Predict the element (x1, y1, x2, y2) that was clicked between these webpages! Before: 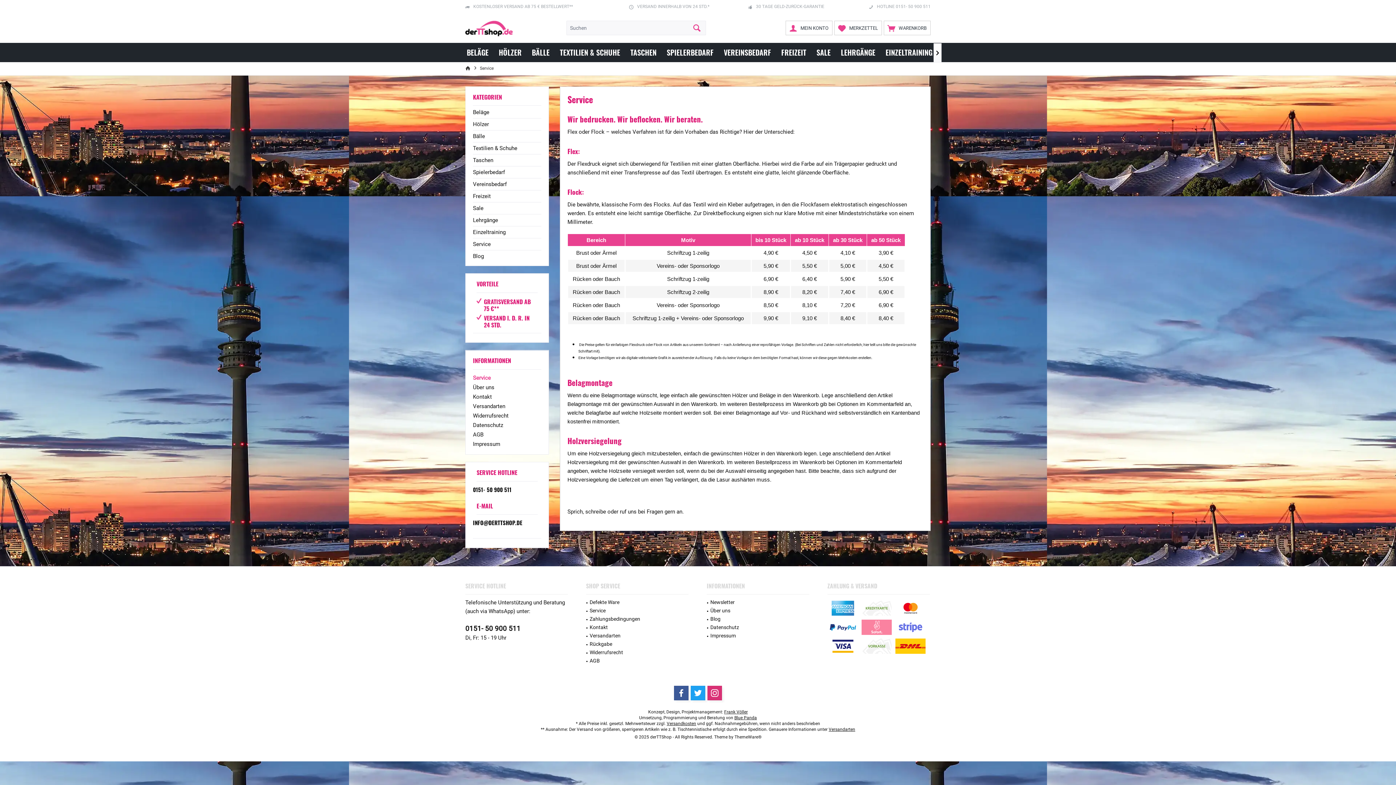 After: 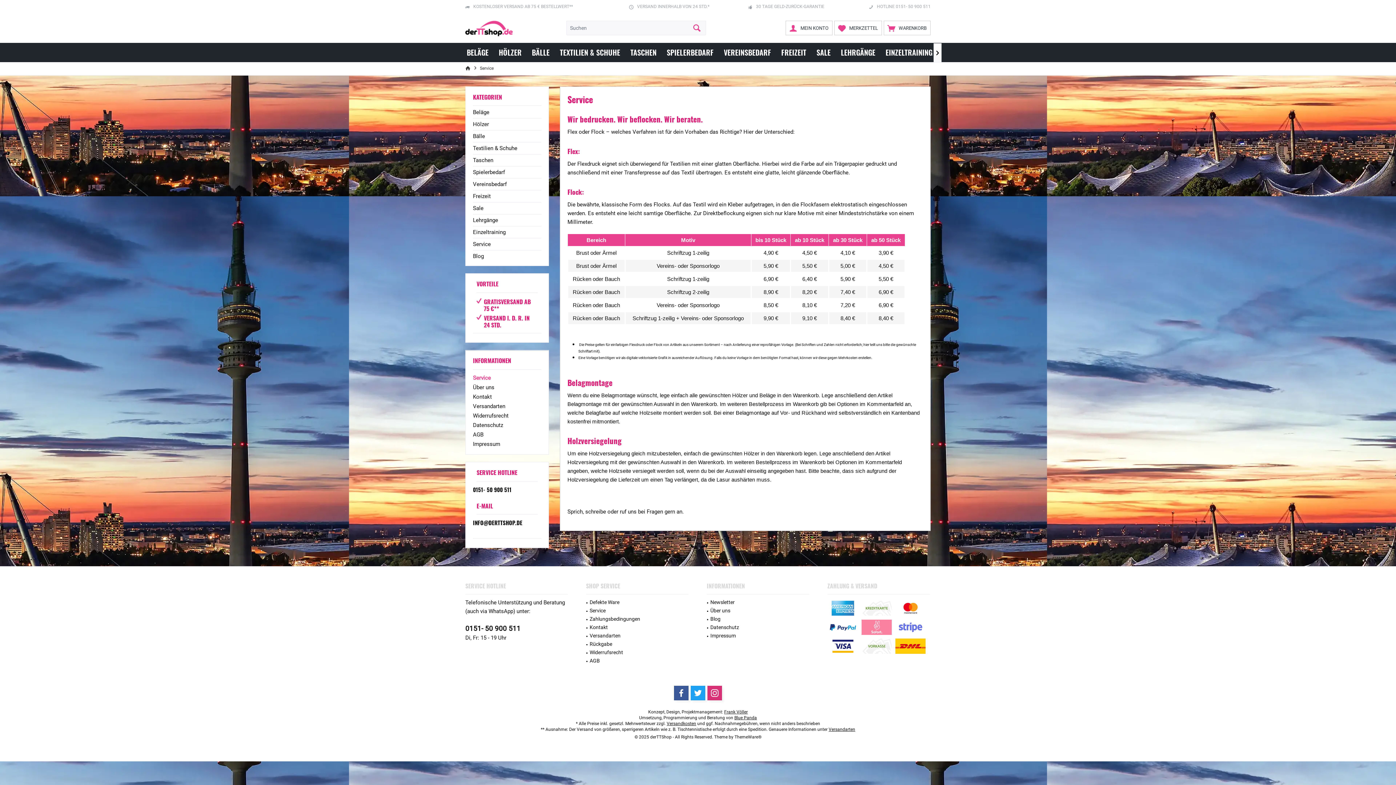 Action: label: Service bbox: (473, 373, 541, 382)